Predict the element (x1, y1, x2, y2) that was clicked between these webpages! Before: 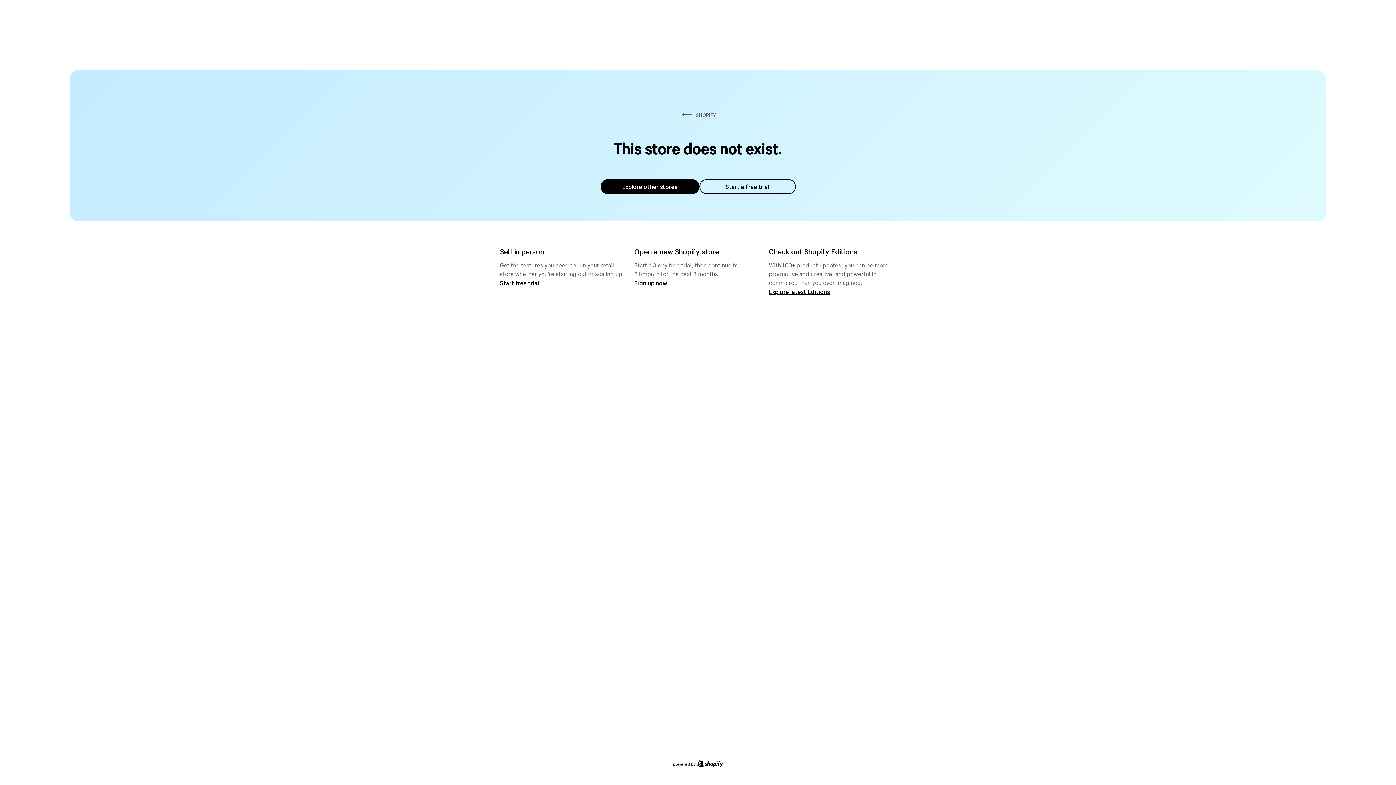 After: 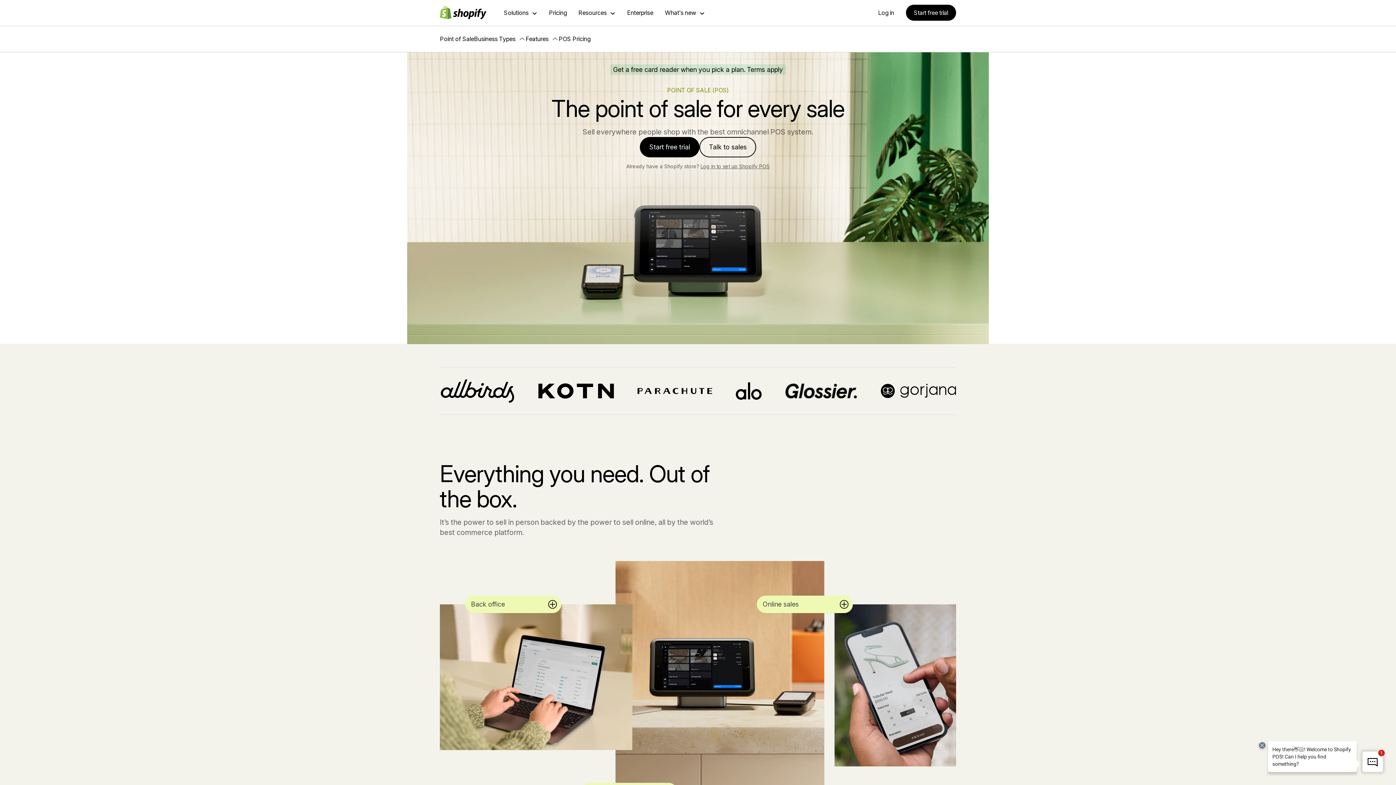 Action: bbox: (500, 279, 539, 286) label: Start free trial